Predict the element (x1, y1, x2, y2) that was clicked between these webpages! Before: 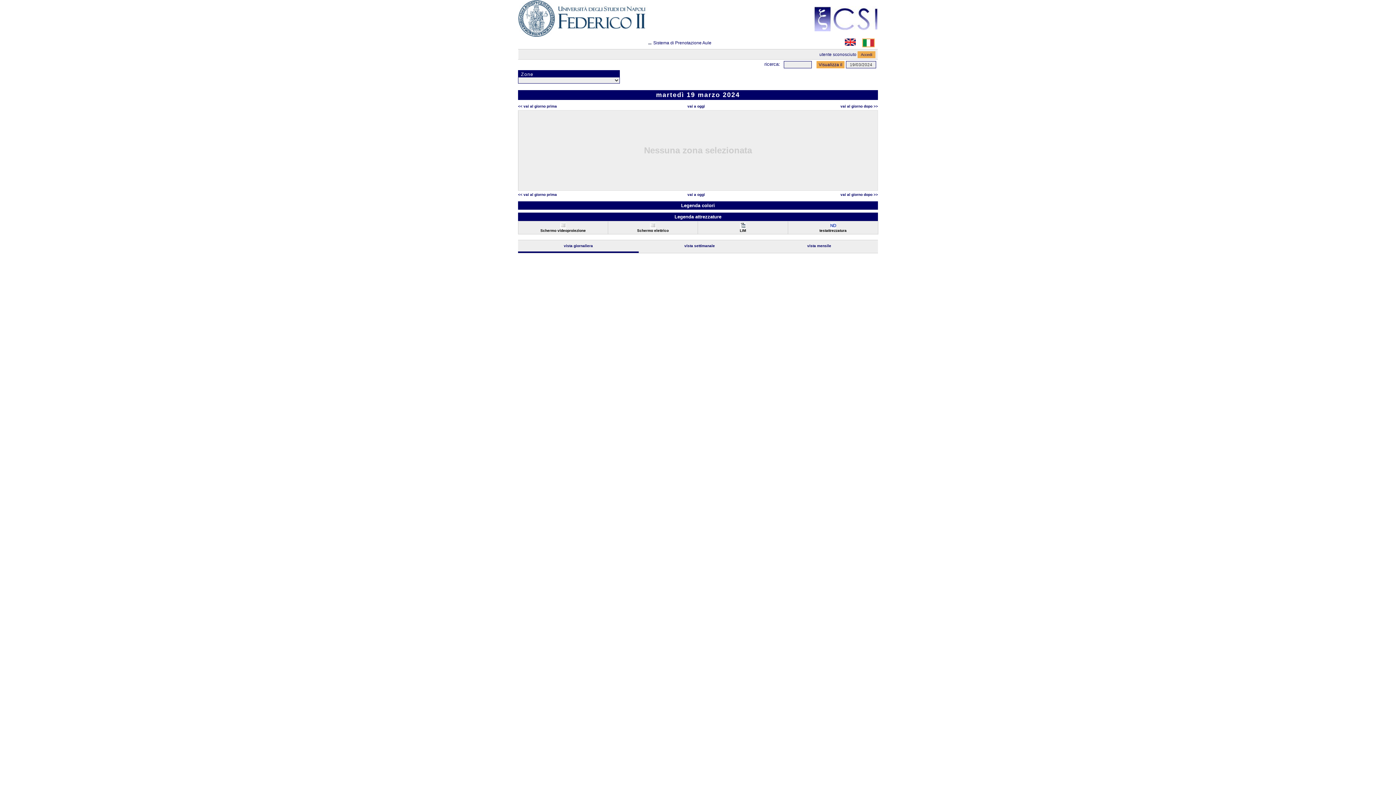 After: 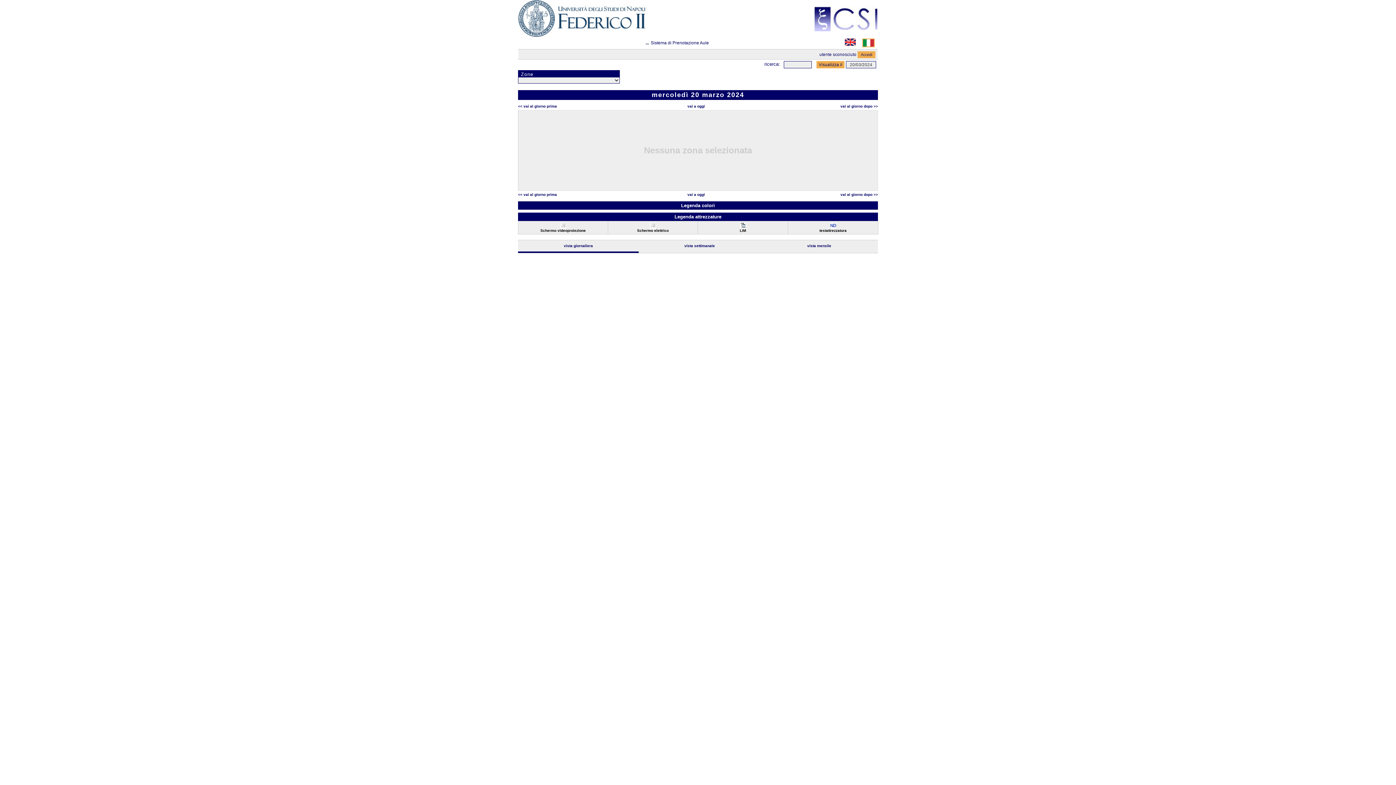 Action: label: vai al giorno dopo >> bbox: (840, 104, 878, 108)